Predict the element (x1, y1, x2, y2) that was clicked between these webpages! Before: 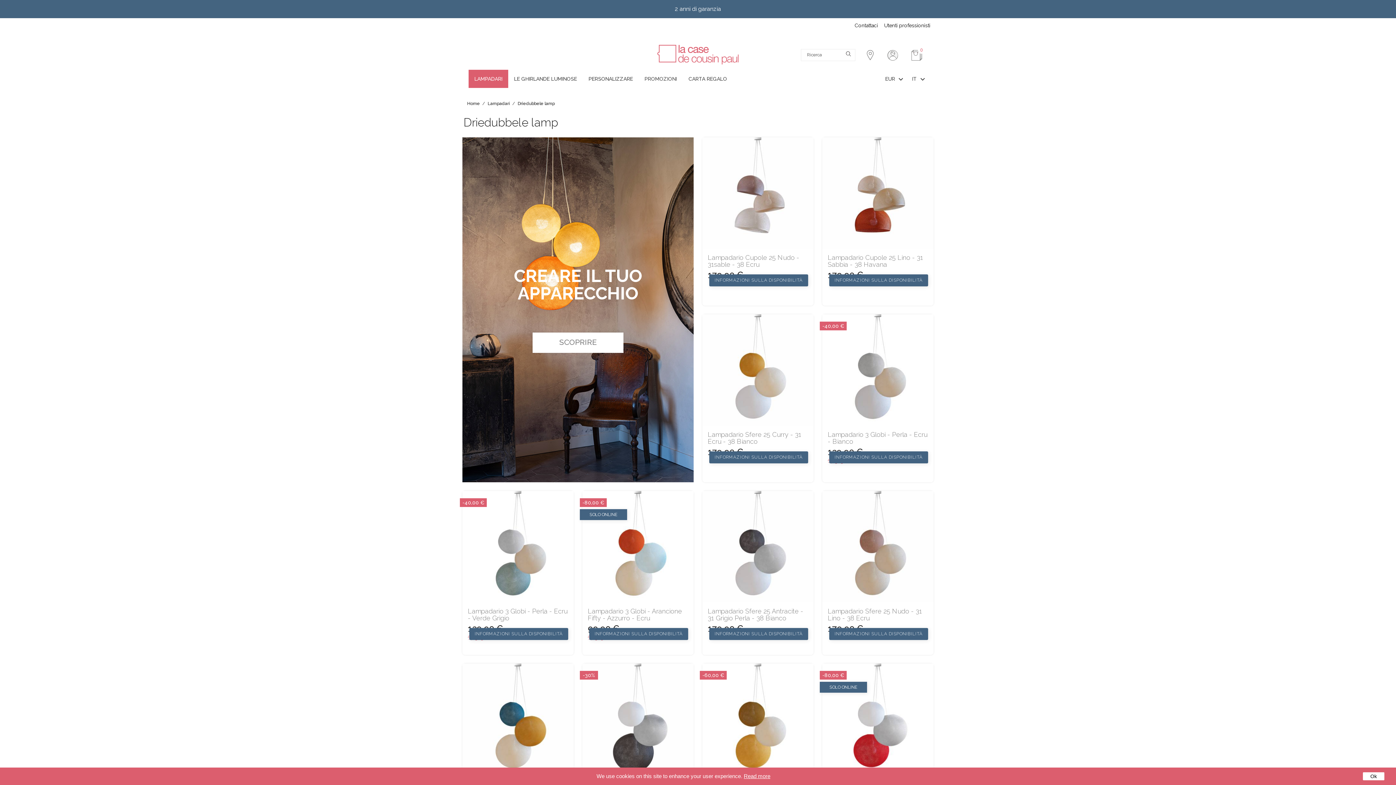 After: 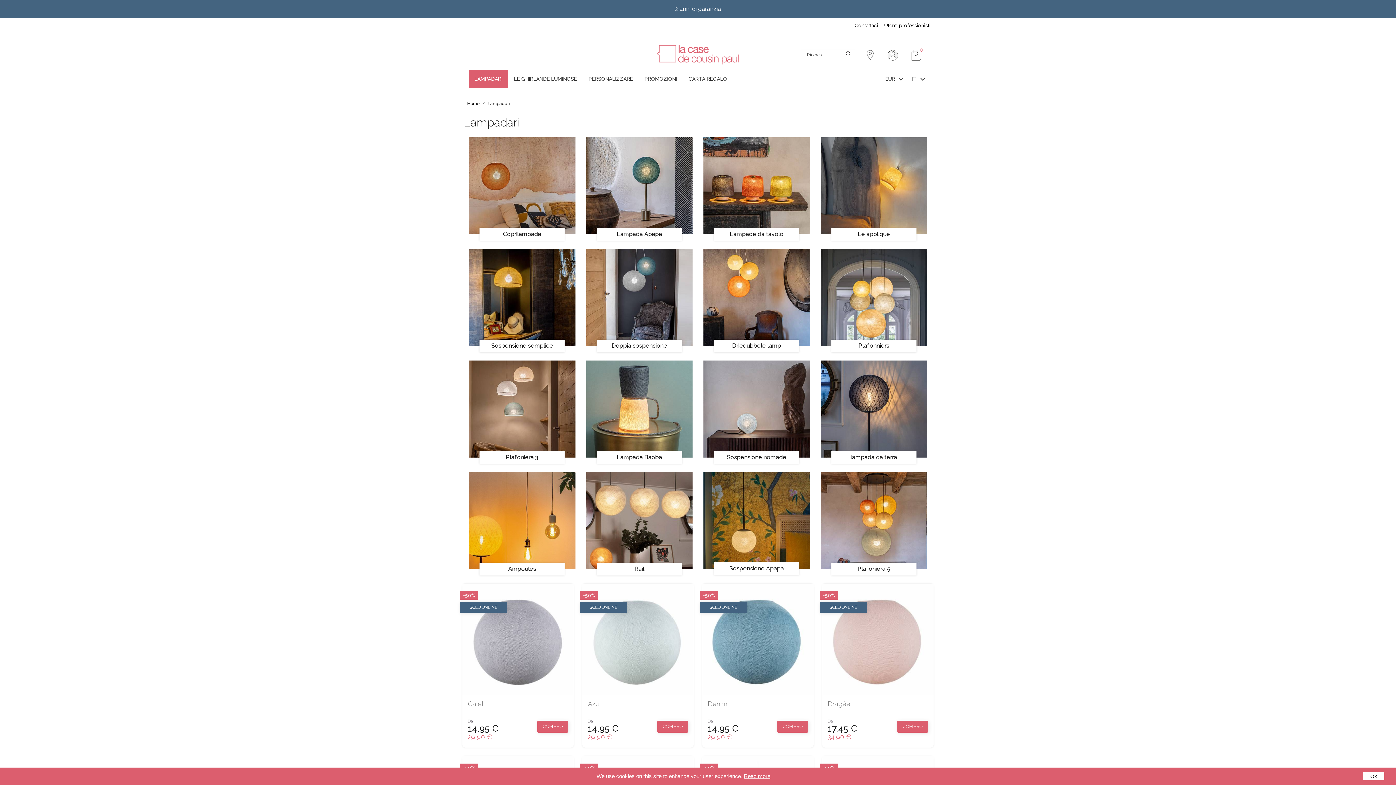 Action: bbox: (487, 101, 511, 106) label: Lampadari 